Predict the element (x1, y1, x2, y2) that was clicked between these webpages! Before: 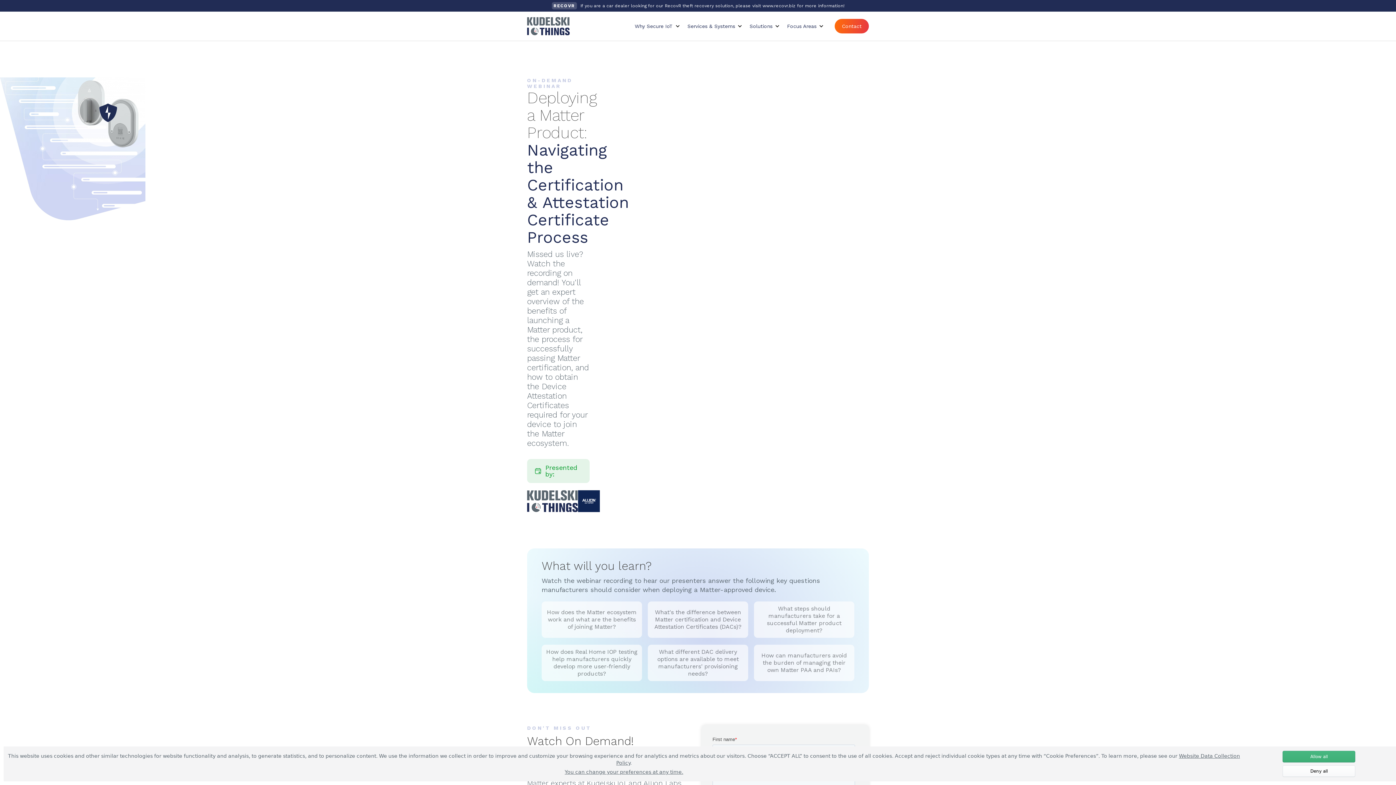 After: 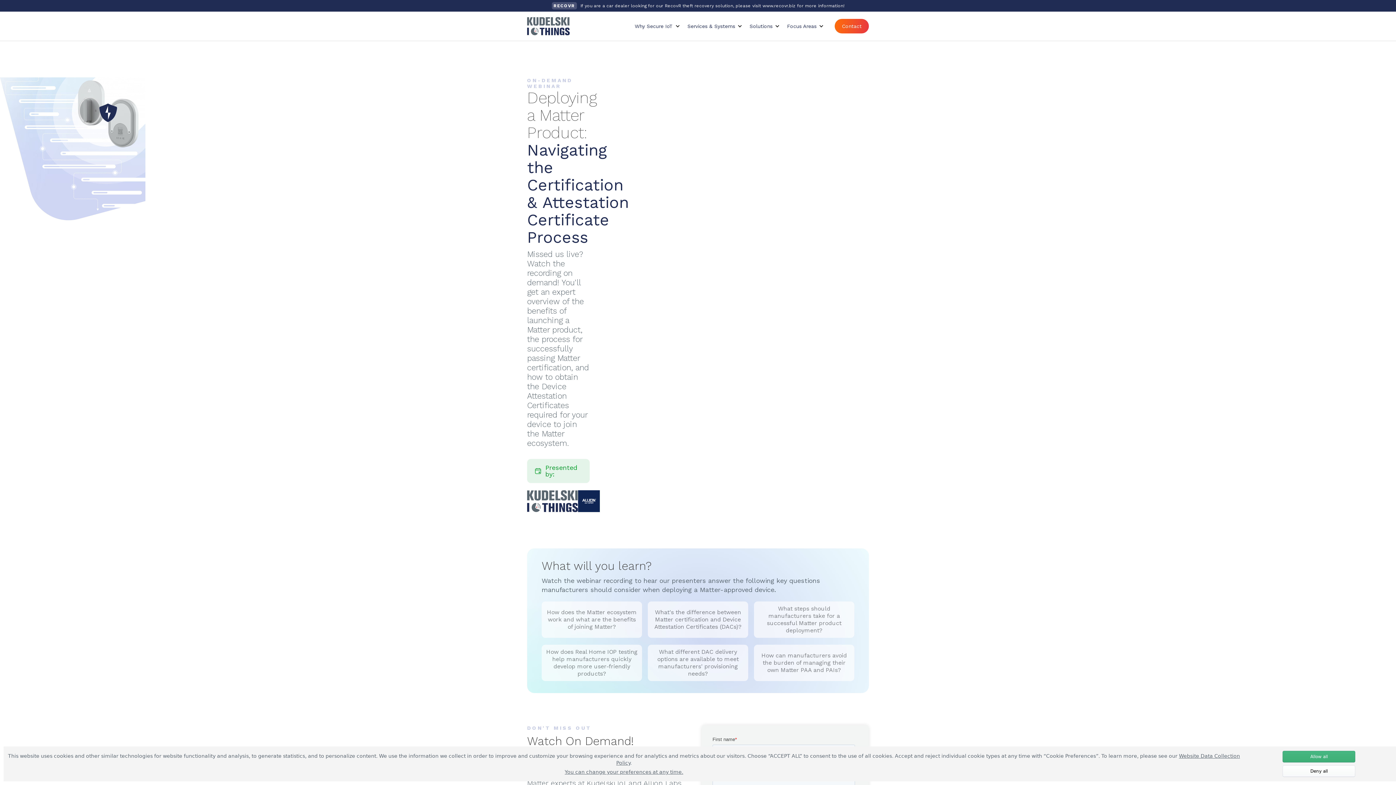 Action: label: Solutions bbox: (746, 15, 783, 37)